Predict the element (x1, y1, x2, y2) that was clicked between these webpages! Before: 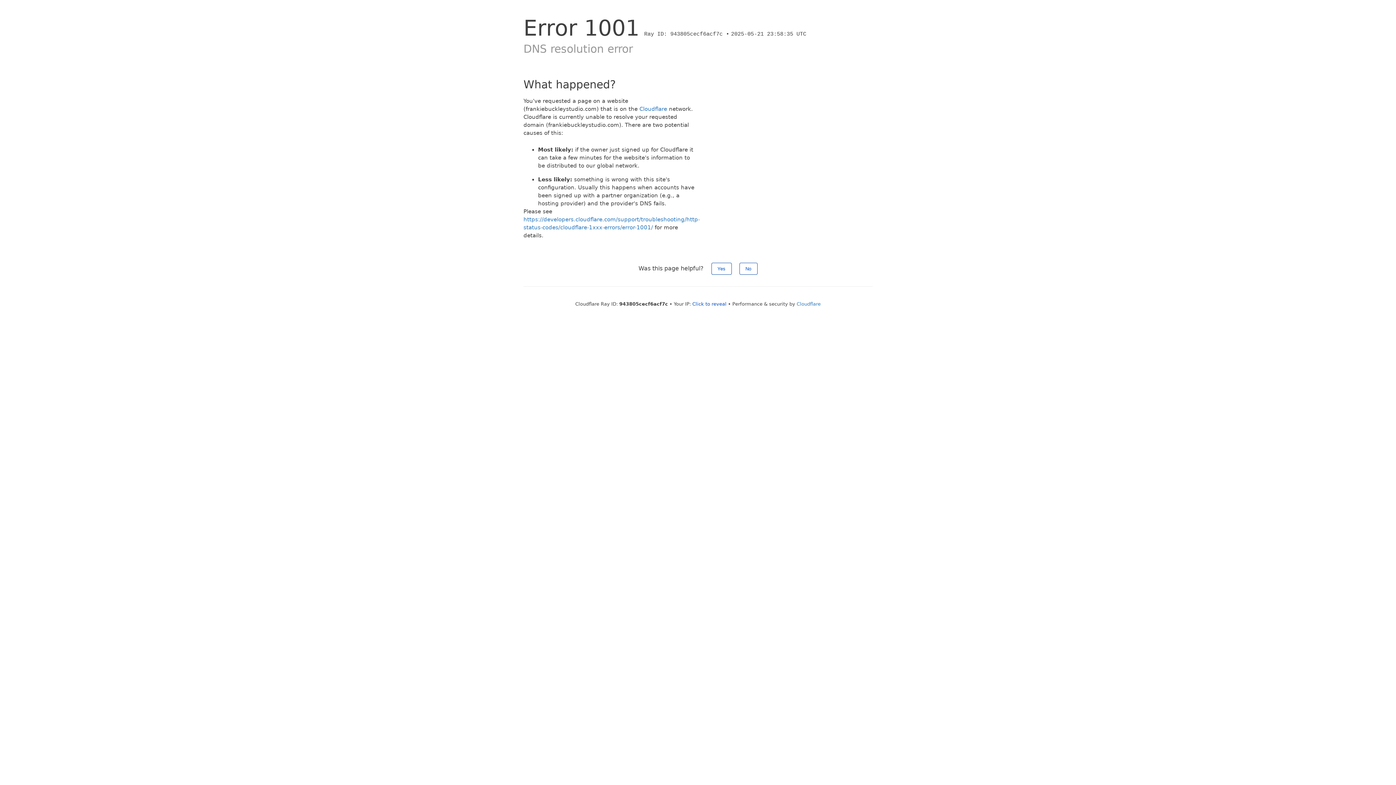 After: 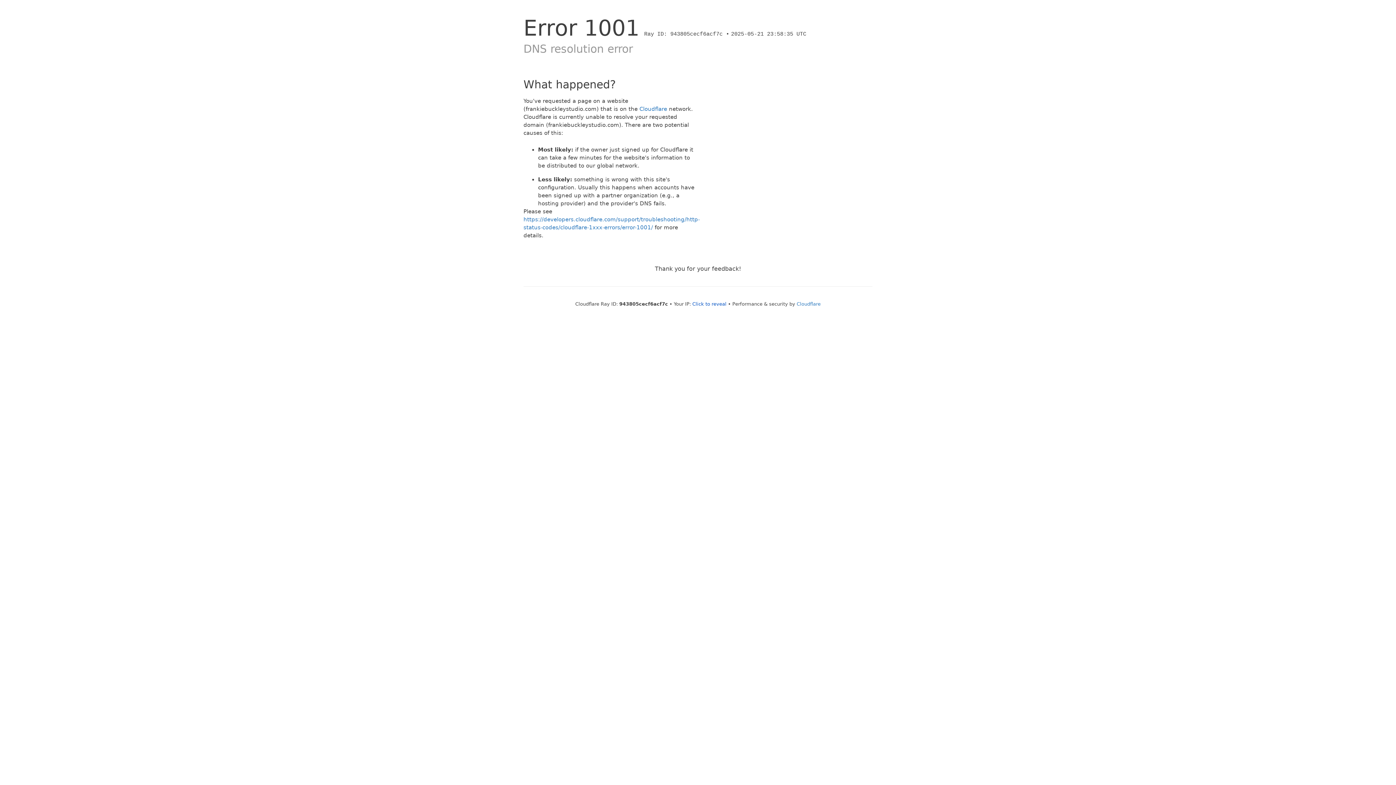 Action: label: Yes bbox: (711, 262, 731, 274)